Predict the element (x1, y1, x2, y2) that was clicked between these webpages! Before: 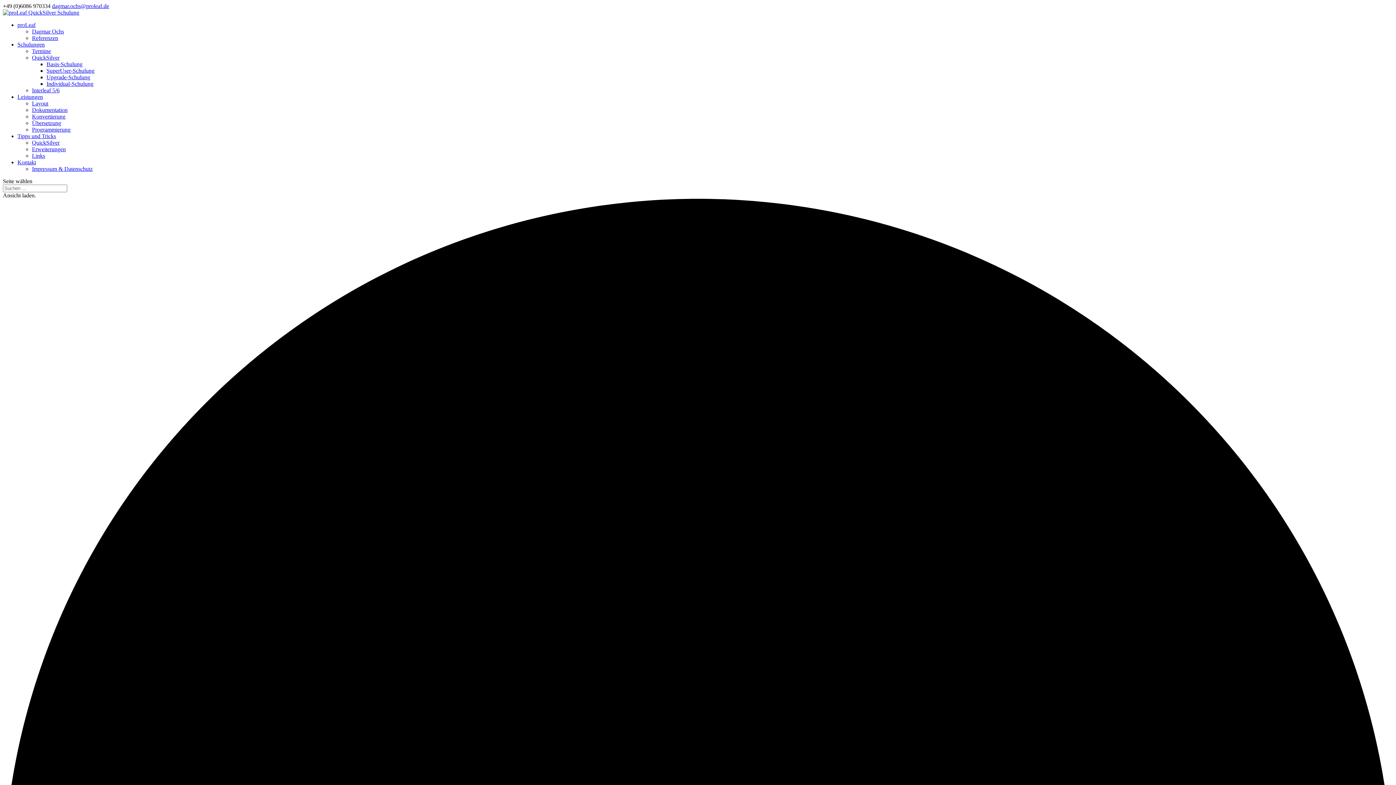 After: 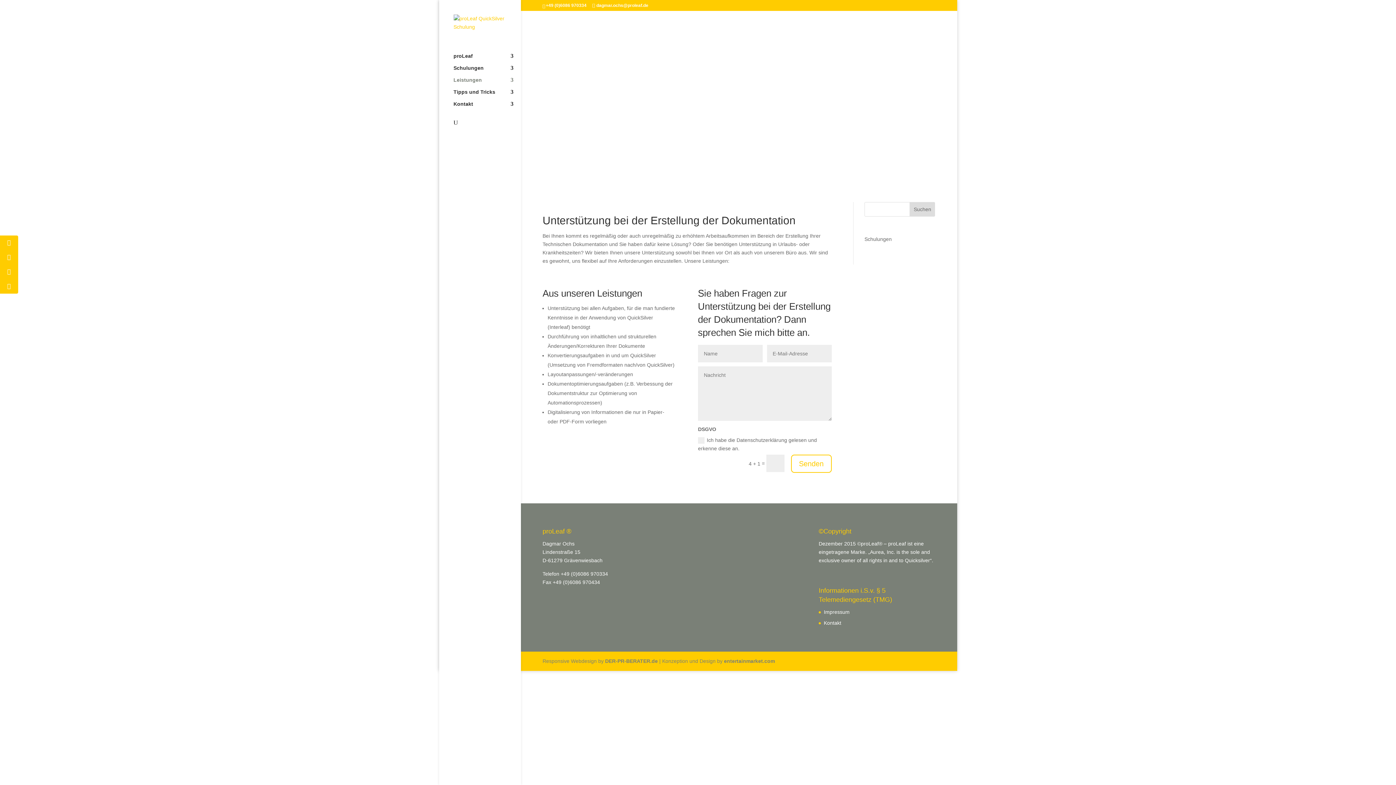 Action: label: Dokumentation bbox: (32, 106, 67, 113)